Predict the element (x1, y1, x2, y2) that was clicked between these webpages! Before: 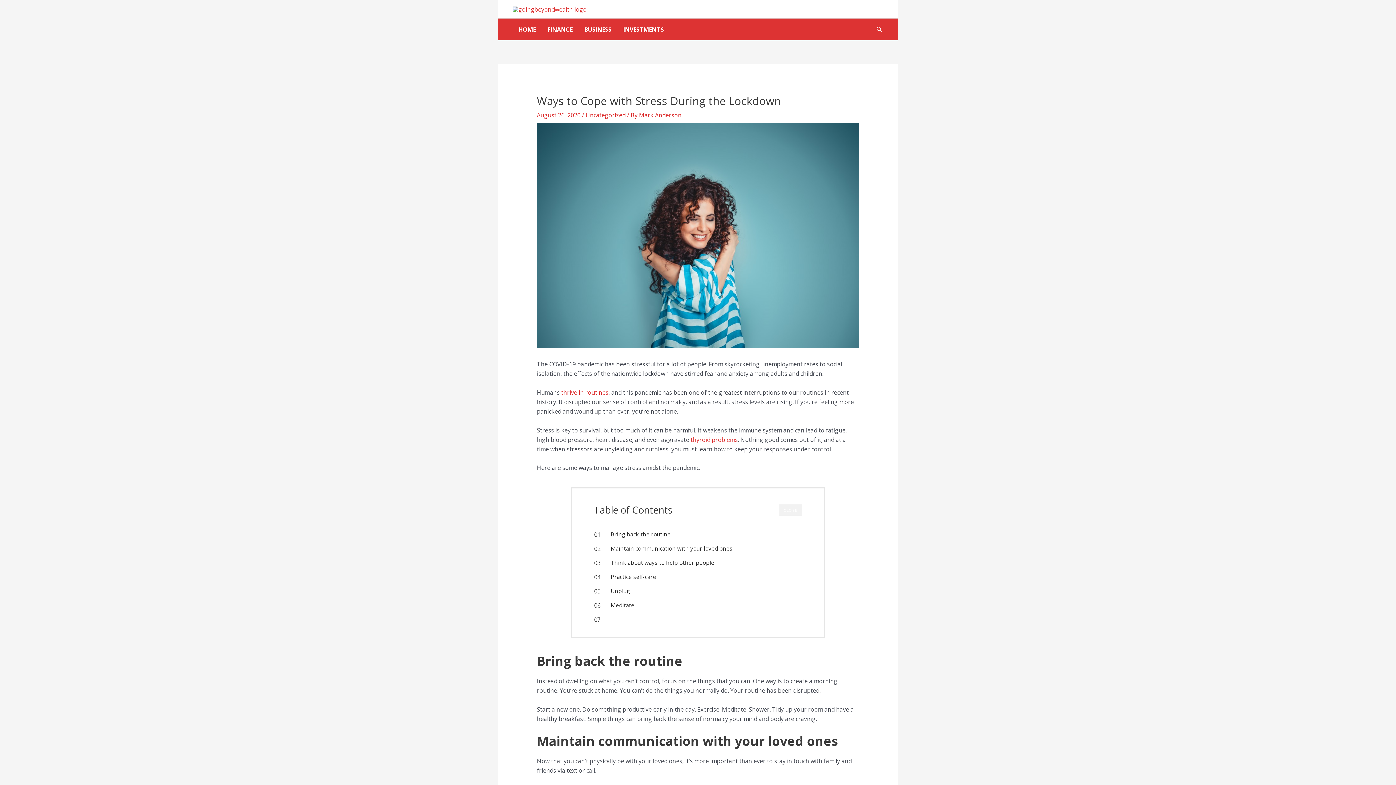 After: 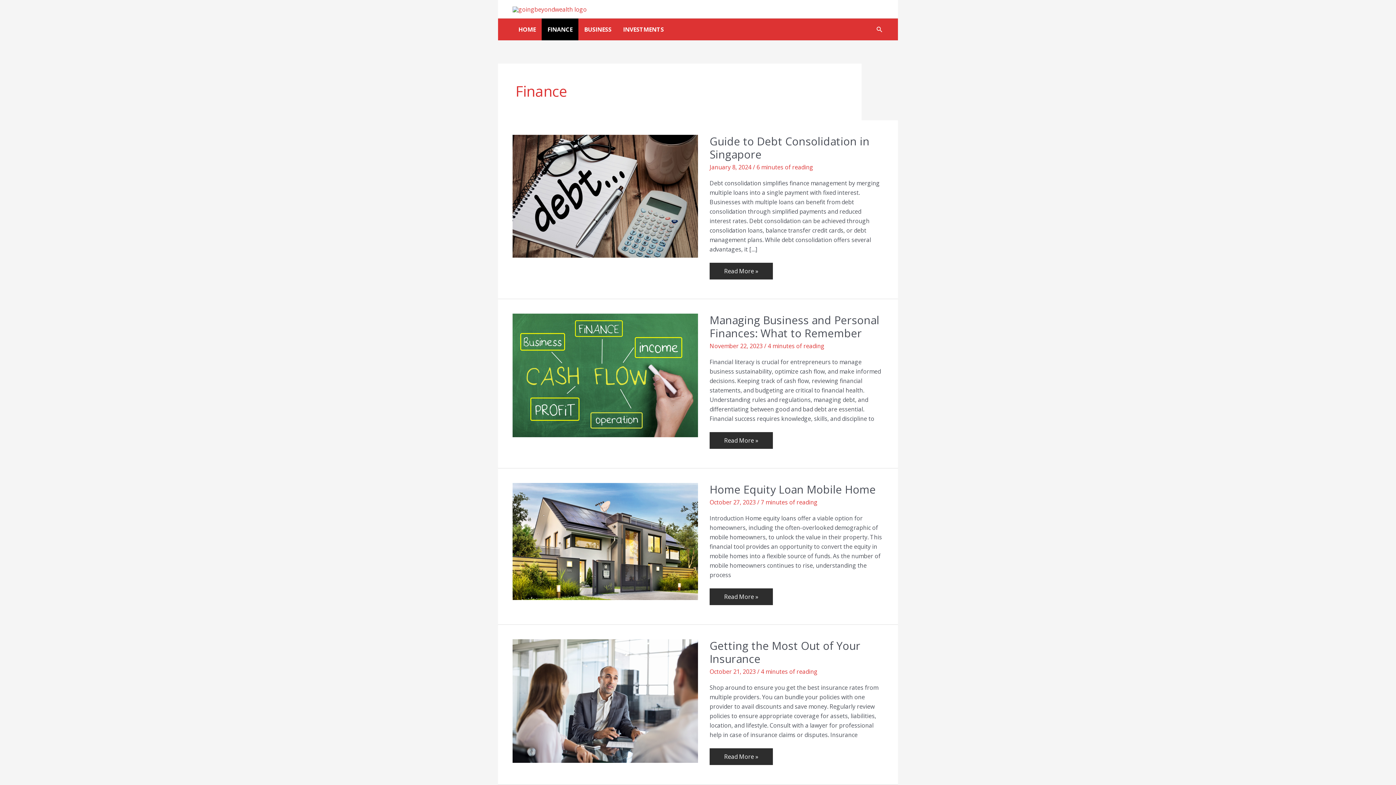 Action: bbox: (541, 18, 578, 40) label: FINANCE